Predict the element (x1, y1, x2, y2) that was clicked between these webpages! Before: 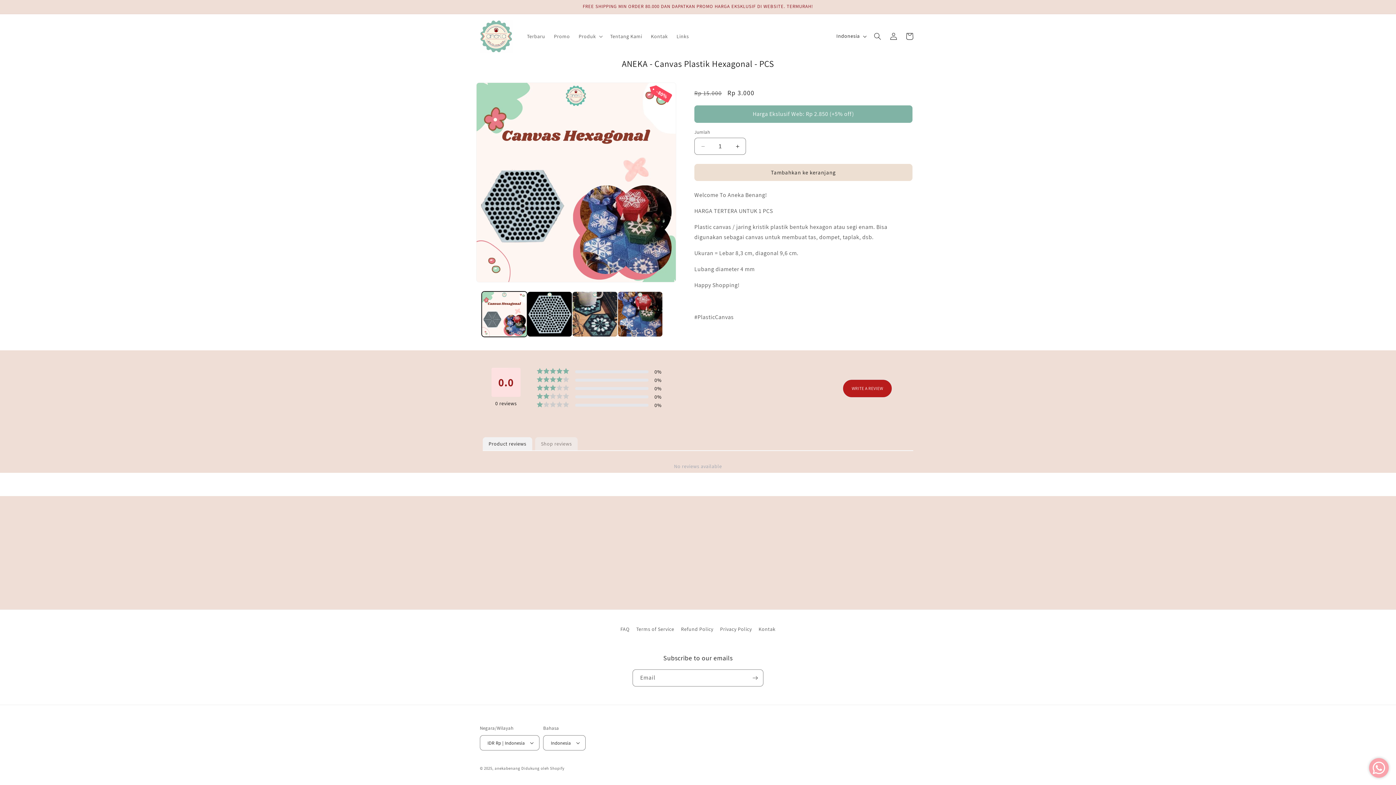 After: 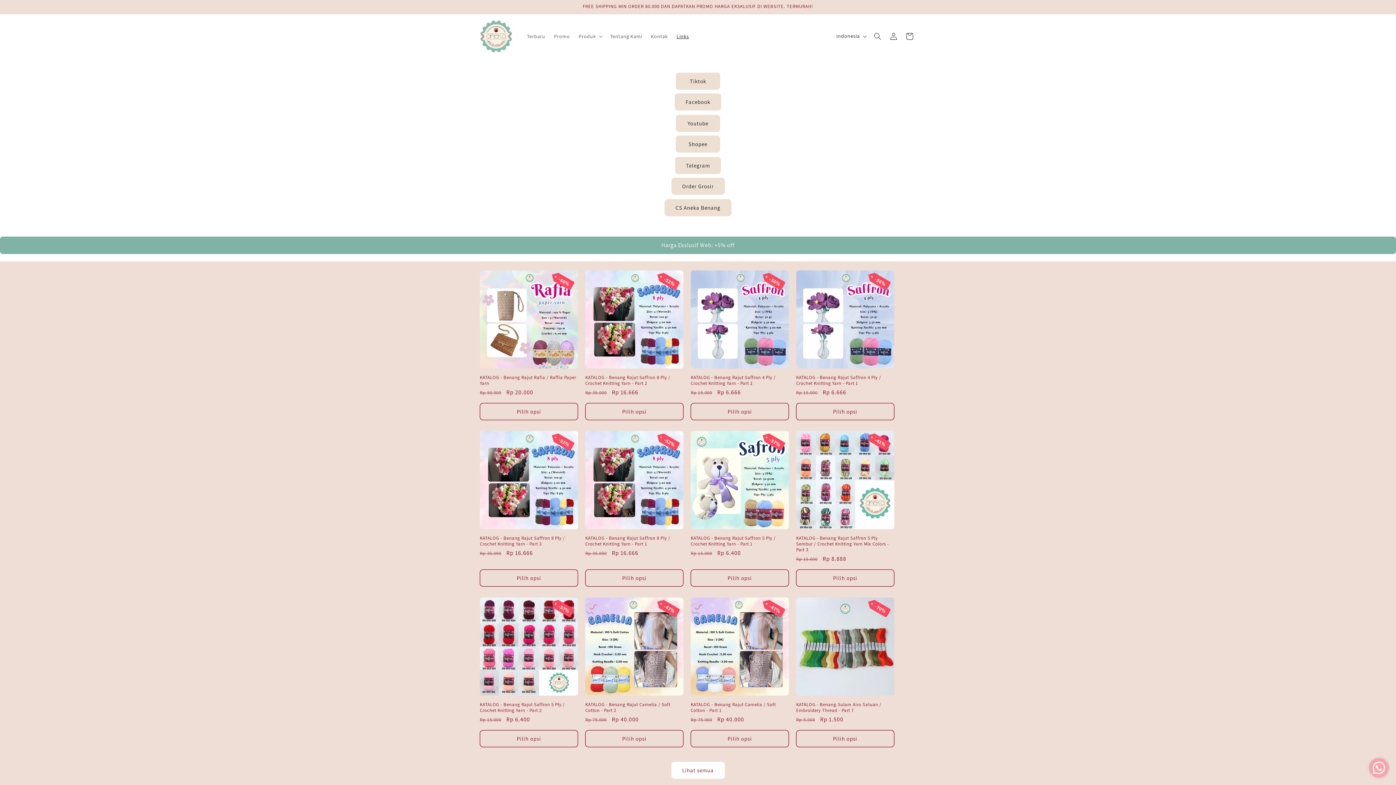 Action: label: Links bbox: (672, 28, 693, 43)